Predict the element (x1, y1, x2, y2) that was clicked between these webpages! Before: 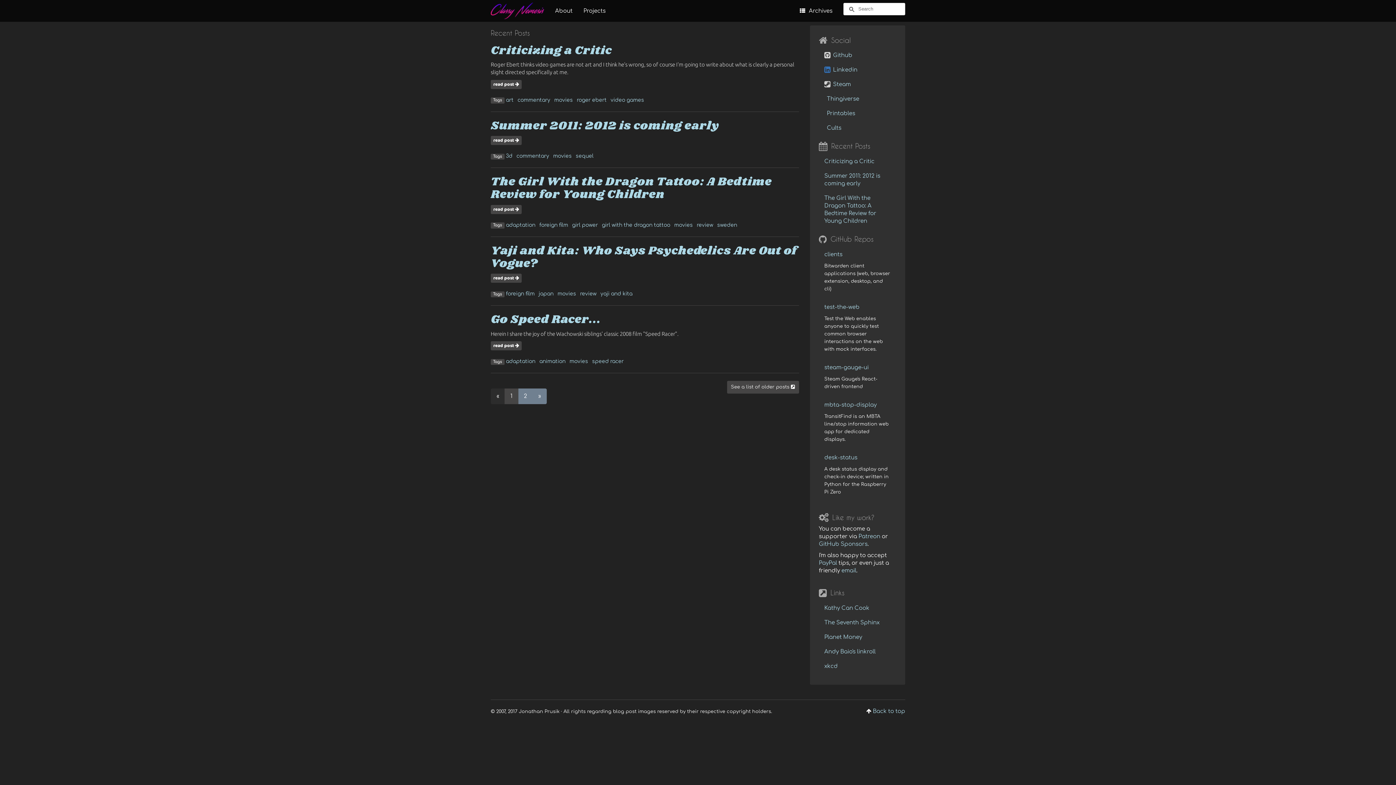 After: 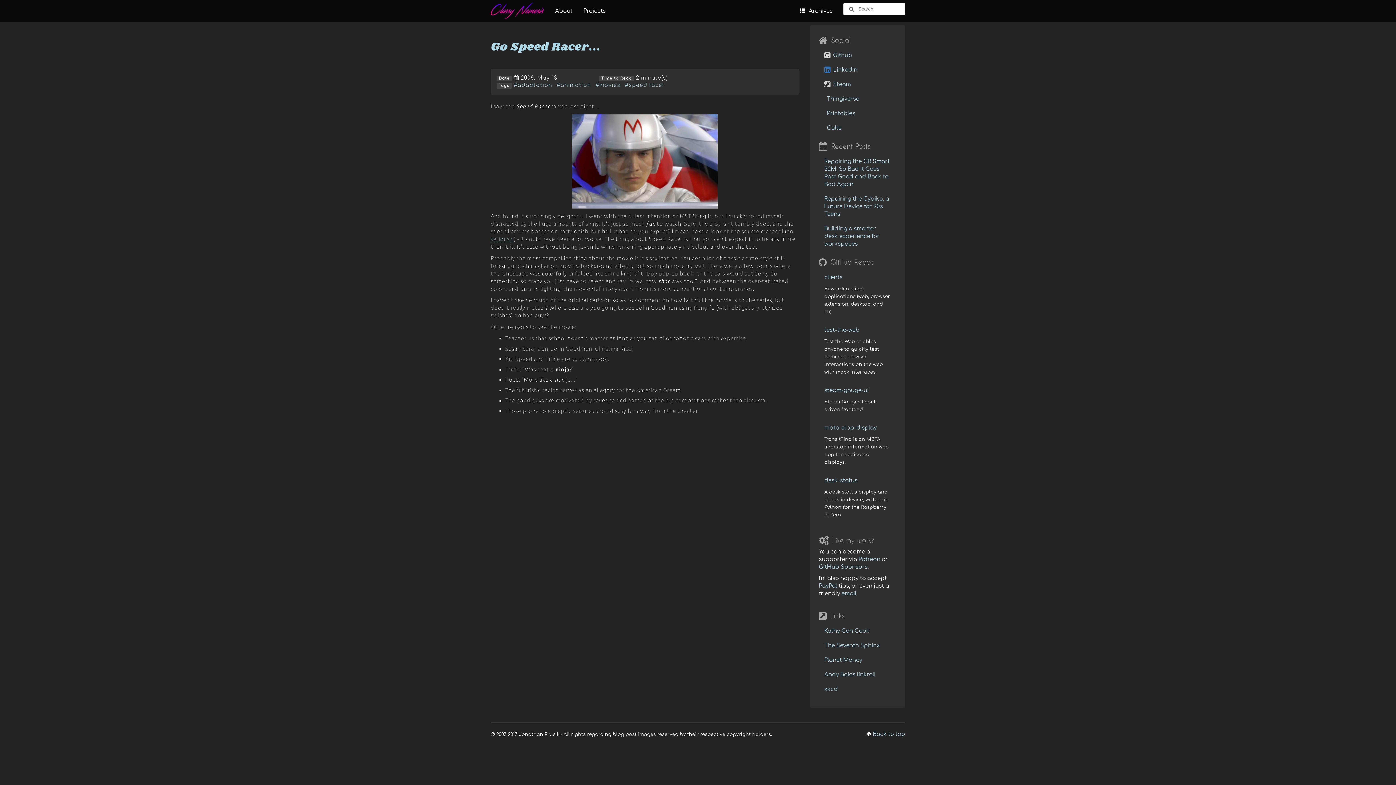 Action: bbox: (490, 311, 601, 328) label: Go Speed Racer...